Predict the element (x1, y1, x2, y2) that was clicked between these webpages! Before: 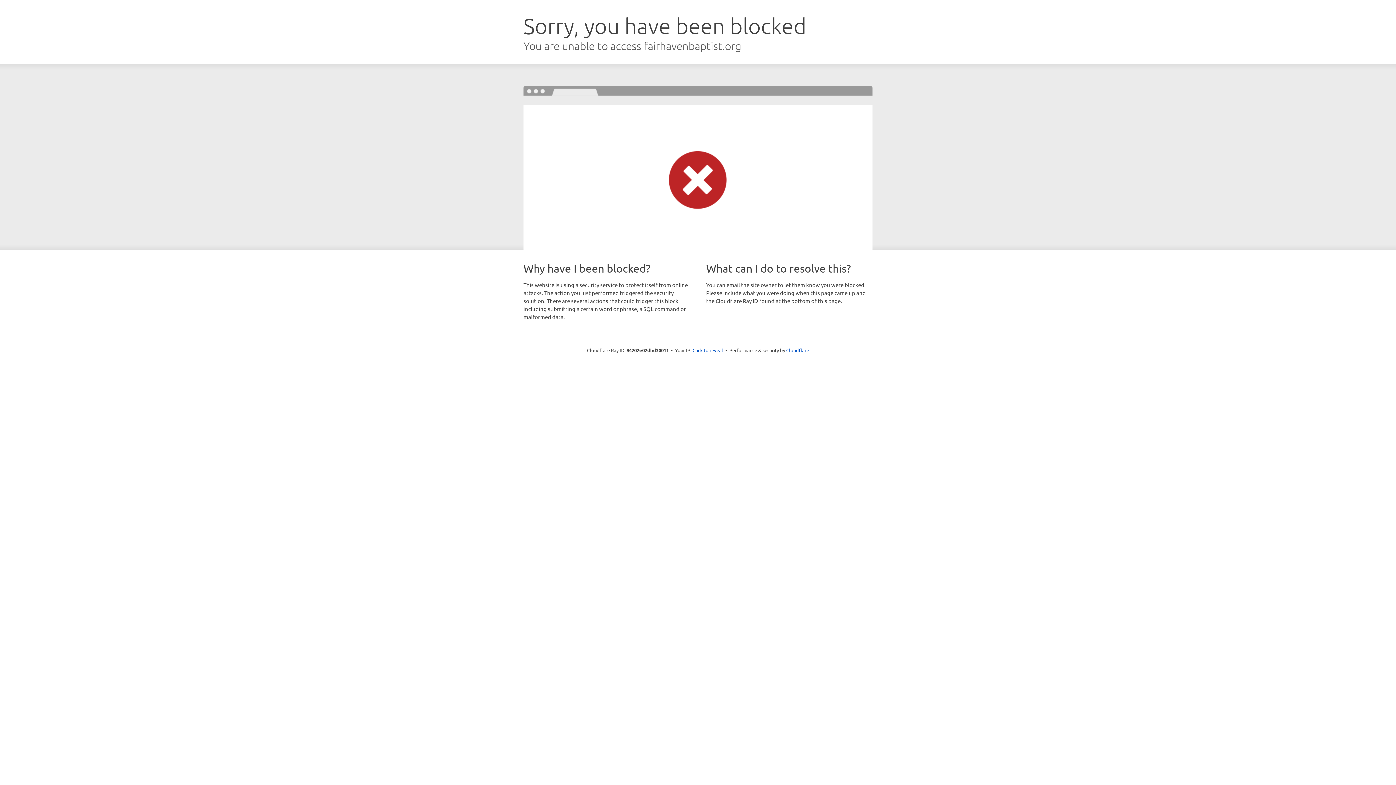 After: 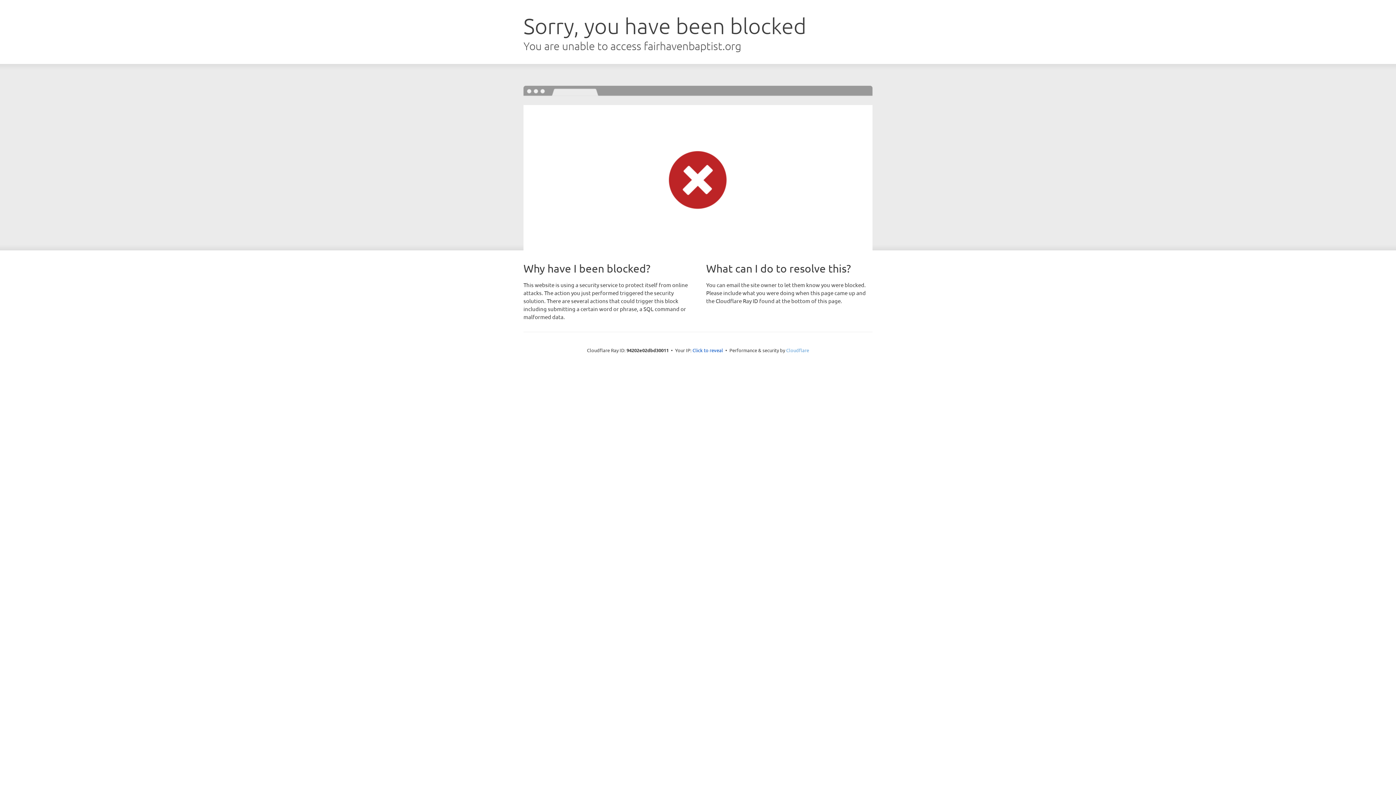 Action: label: Cloudflare bbox: (786, 347, 809, 353)